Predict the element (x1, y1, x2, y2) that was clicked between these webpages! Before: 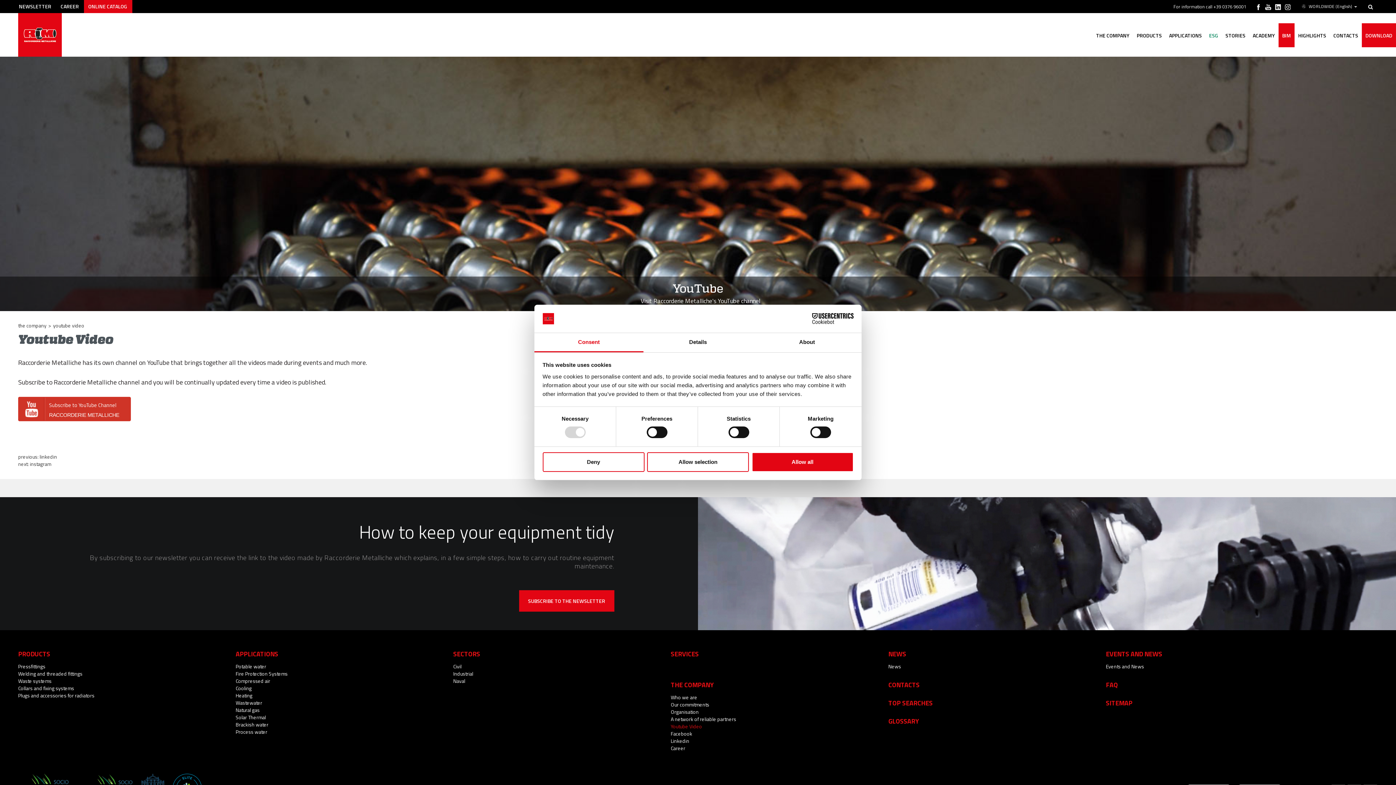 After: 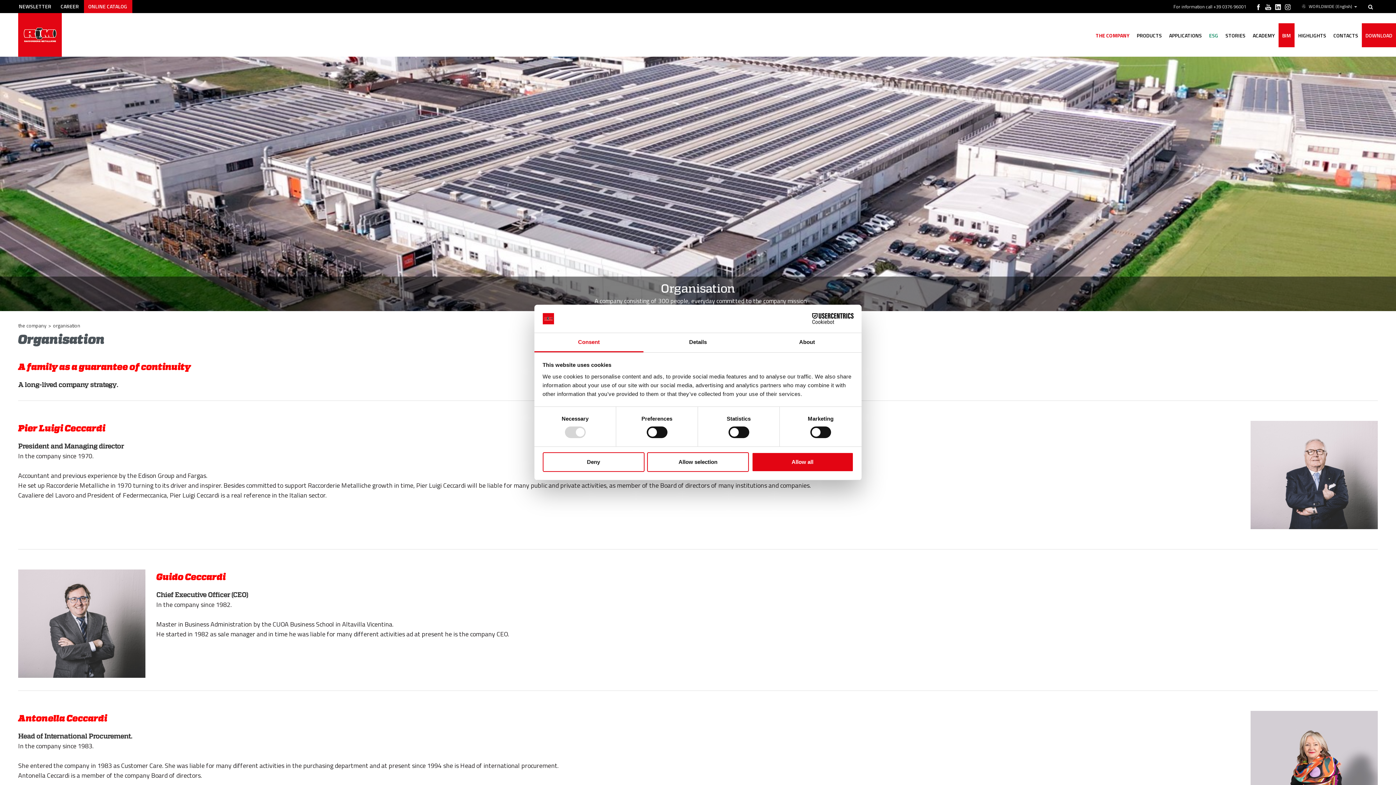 Action: bbox: (670, 708, 698, 716) label: Organisation